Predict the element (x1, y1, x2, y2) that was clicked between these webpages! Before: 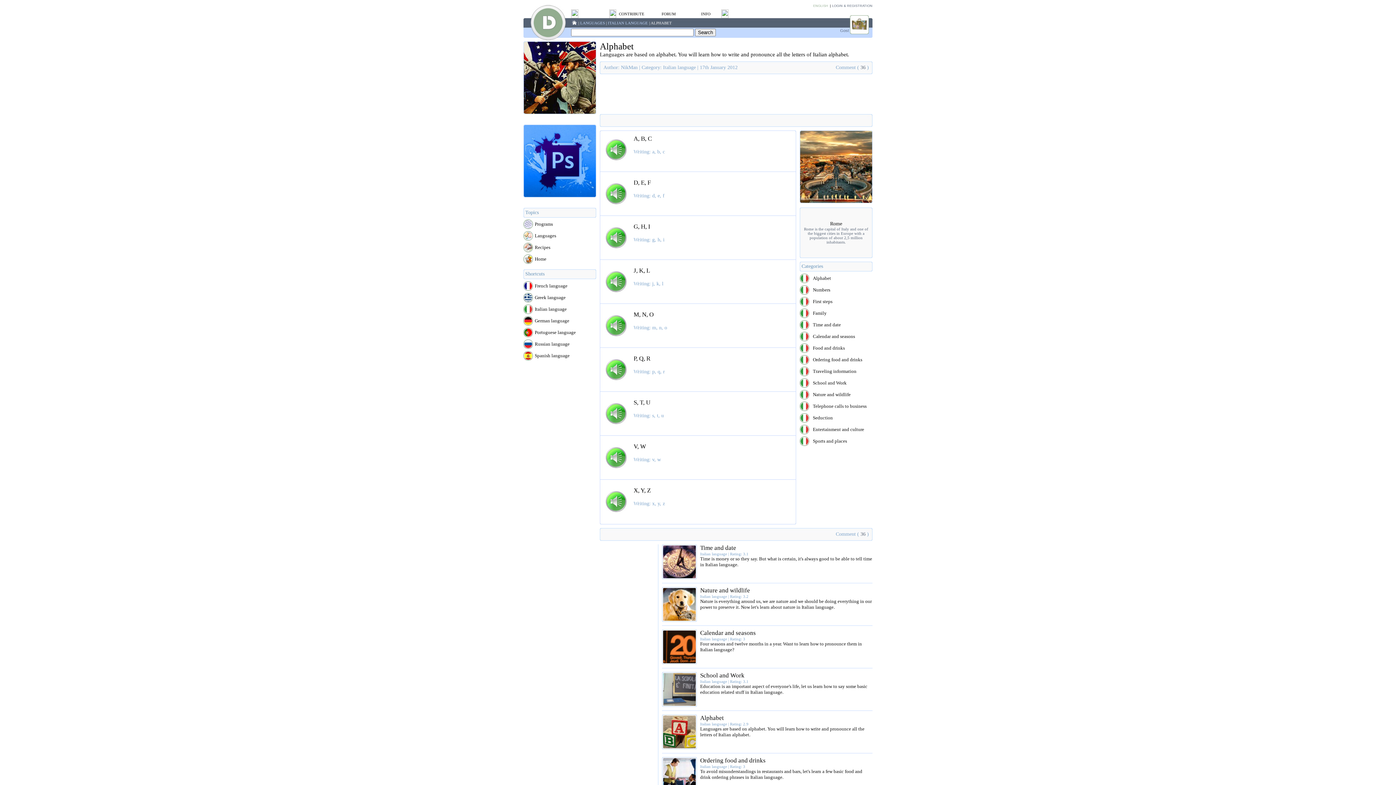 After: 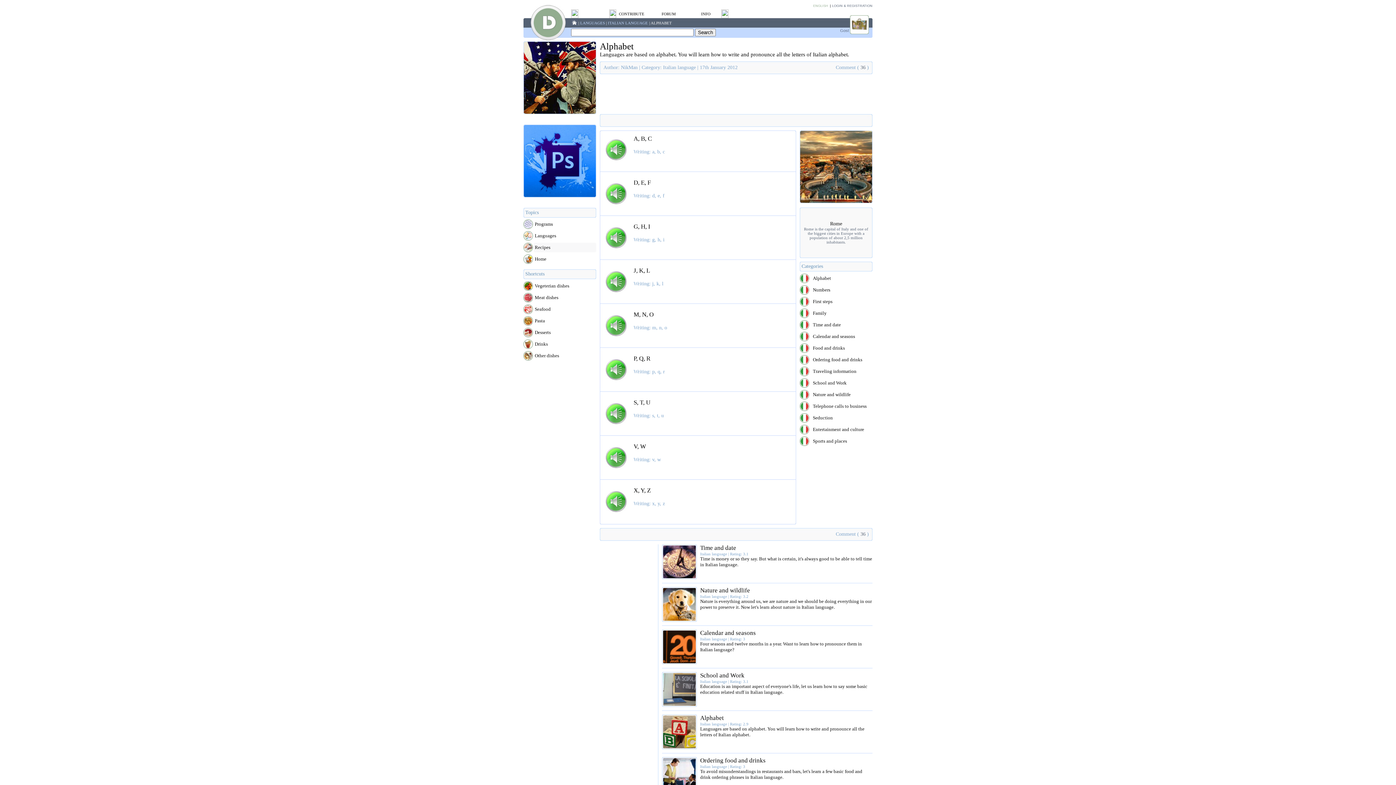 Action: bbox: (533, 244, 550, 250) label: Recipes